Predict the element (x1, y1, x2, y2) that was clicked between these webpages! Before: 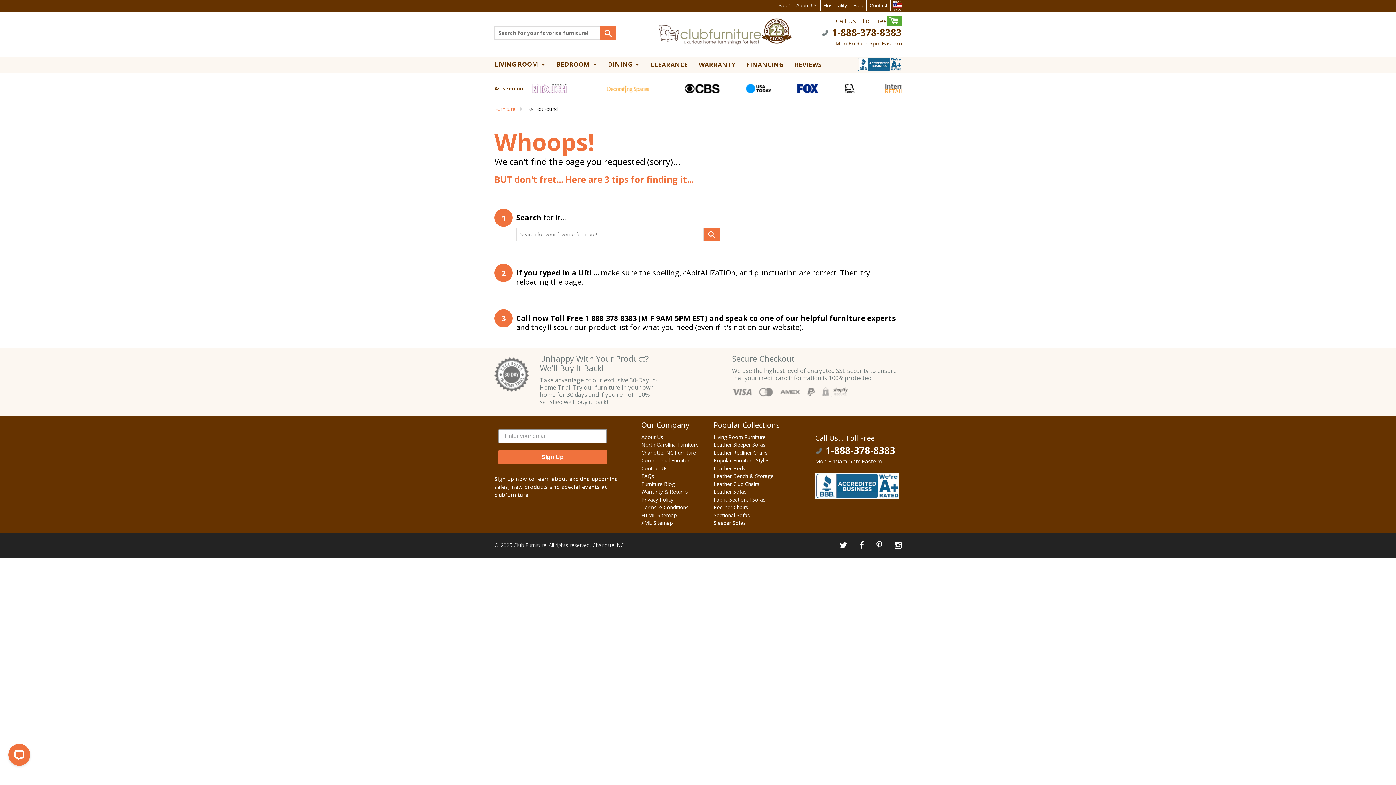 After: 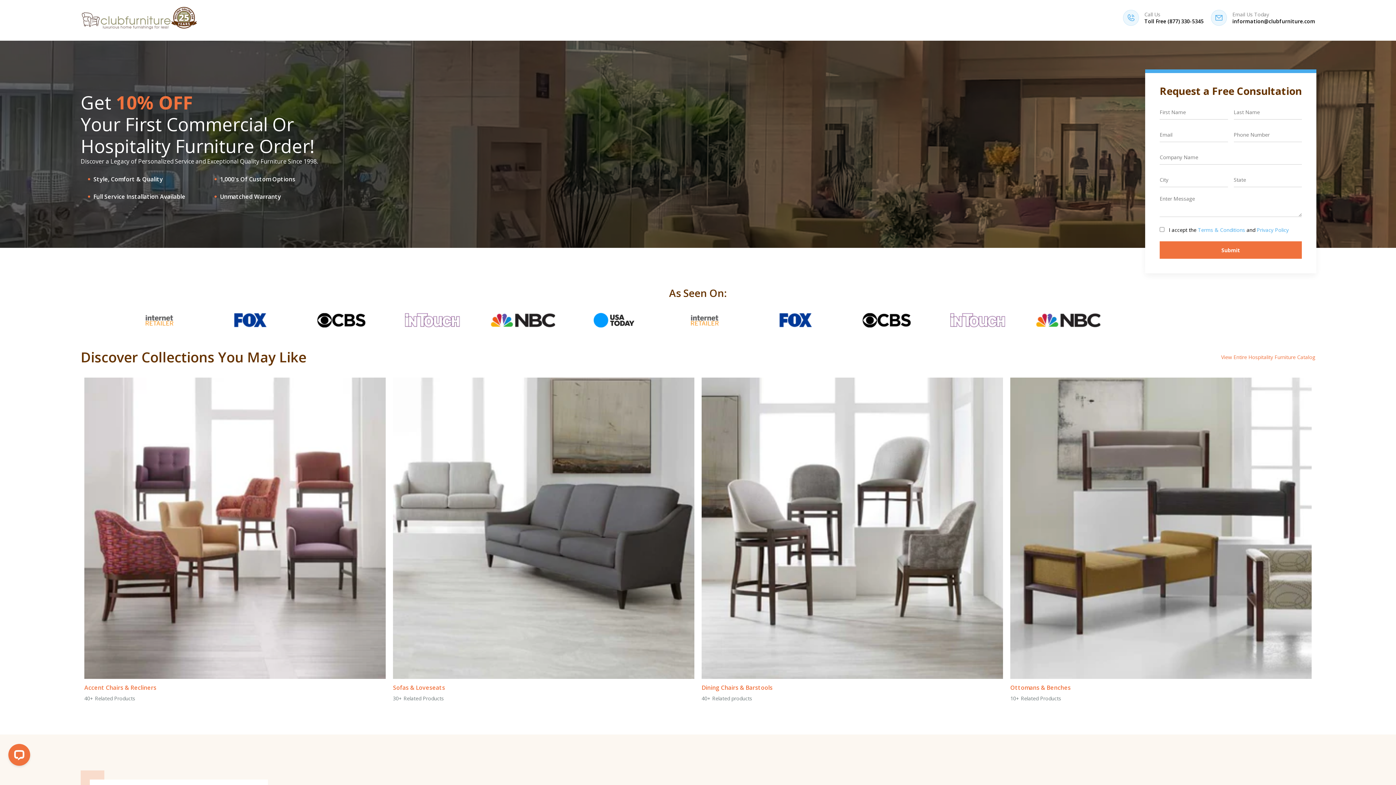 Action: bbox: (641, 457, 692, 464) label: Commercial Furniture